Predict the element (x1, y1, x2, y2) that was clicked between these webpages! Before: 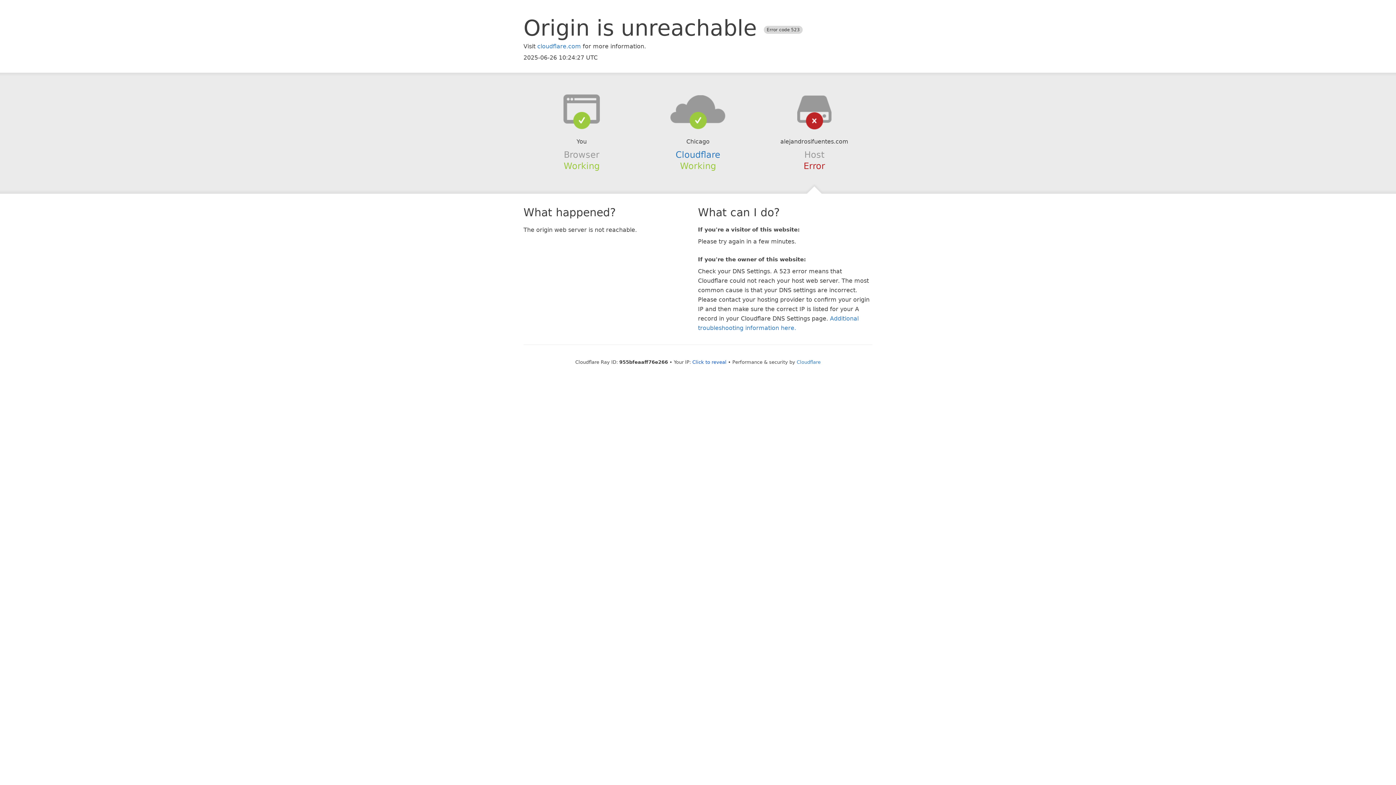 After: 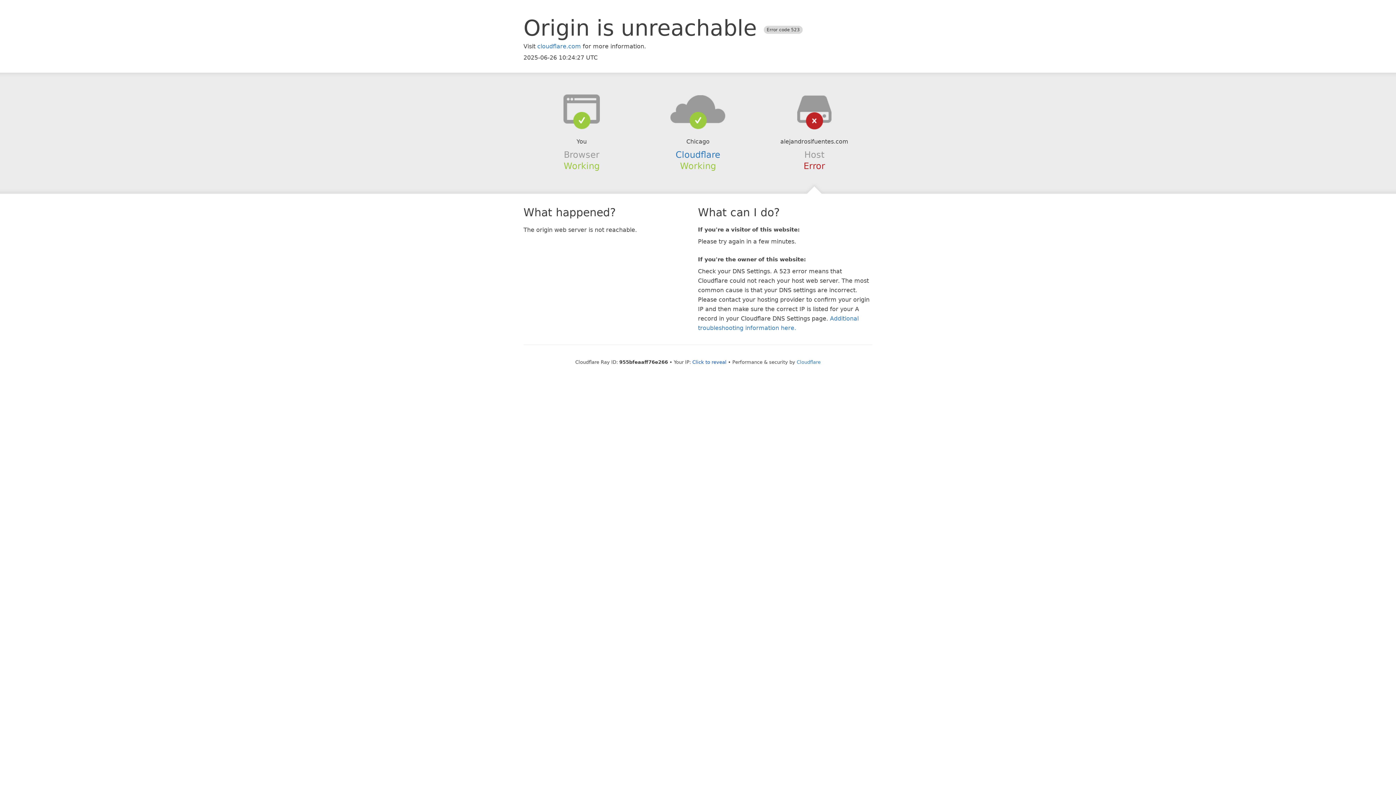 Action: bbox: (639, 94, 756, 123)